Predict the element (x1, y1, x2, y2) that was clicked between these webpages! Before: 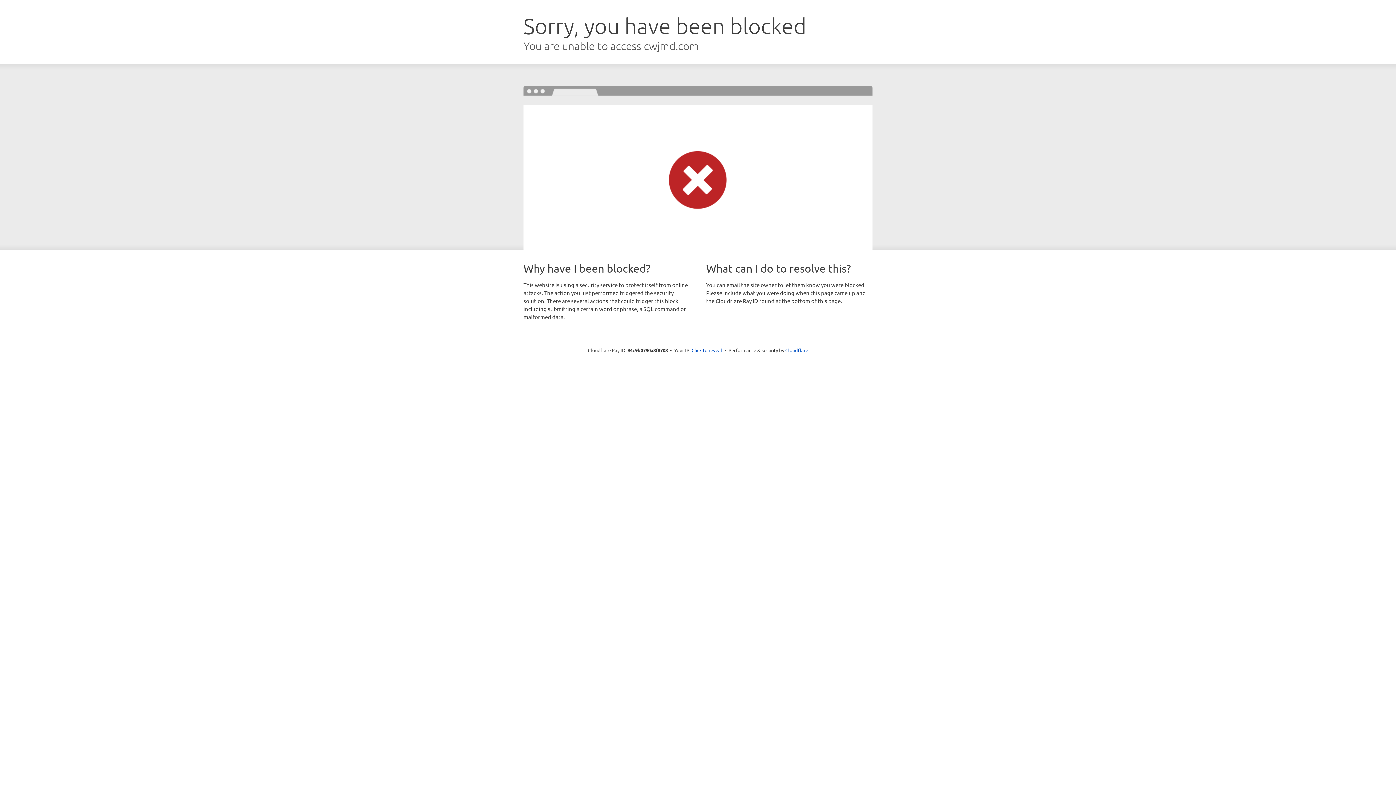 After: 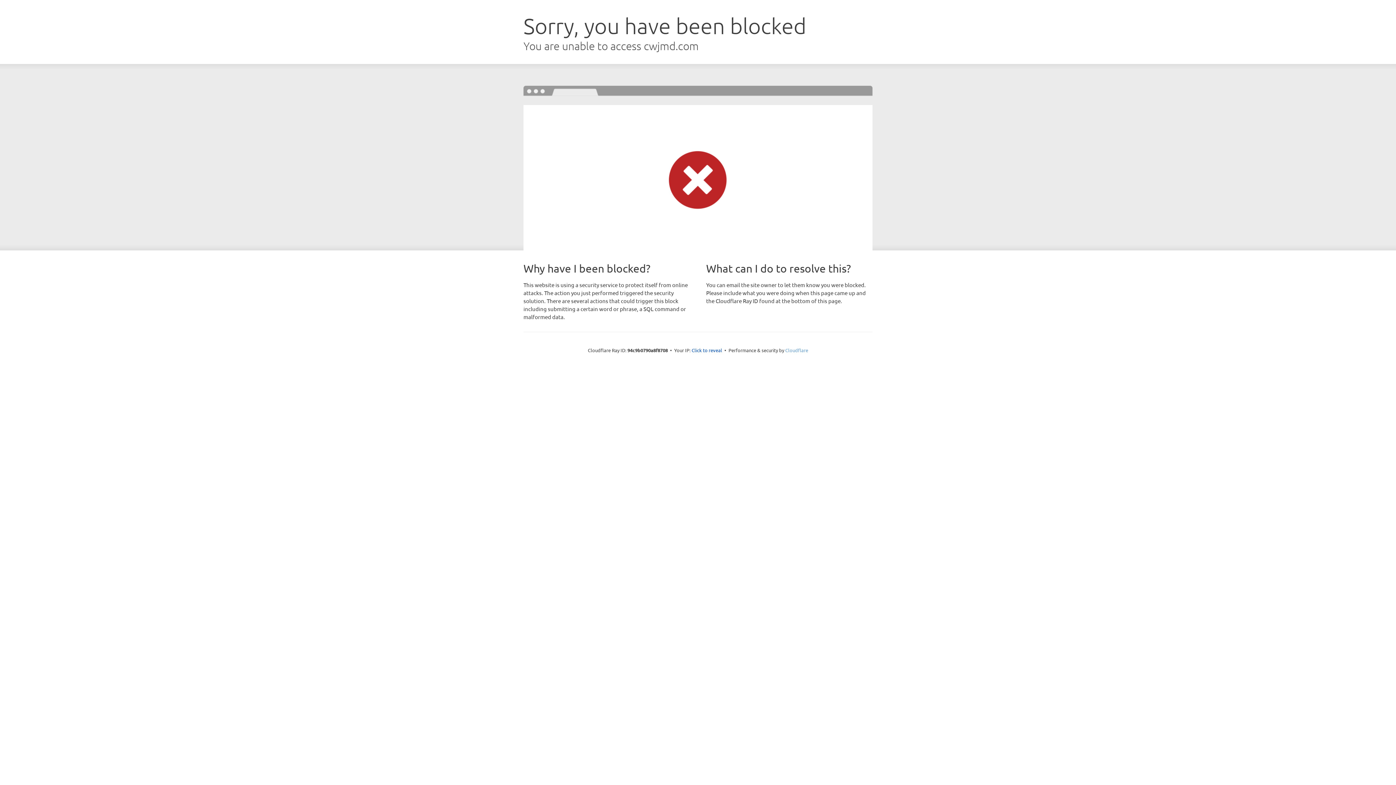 Action: bbox: (785, 347, 808, 353) label: Cloudflare